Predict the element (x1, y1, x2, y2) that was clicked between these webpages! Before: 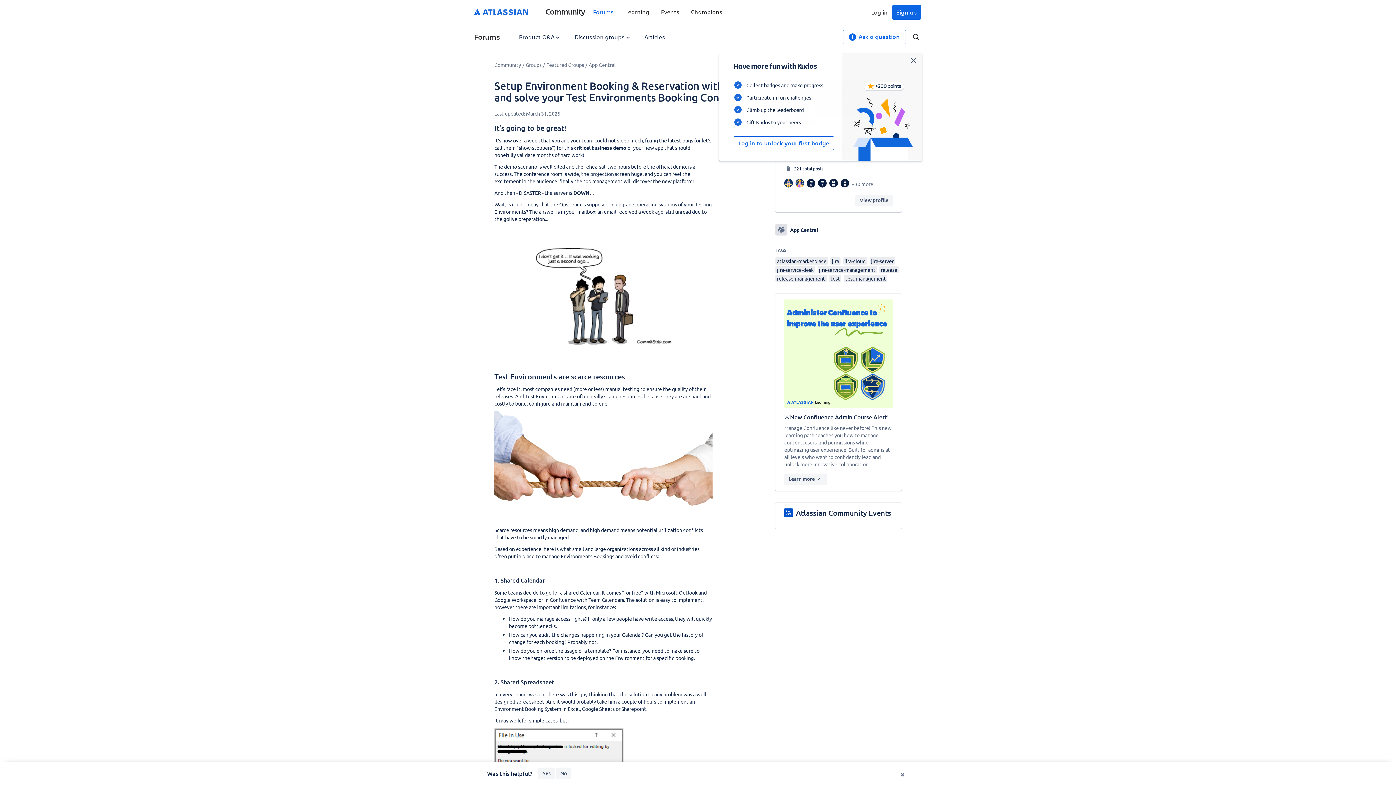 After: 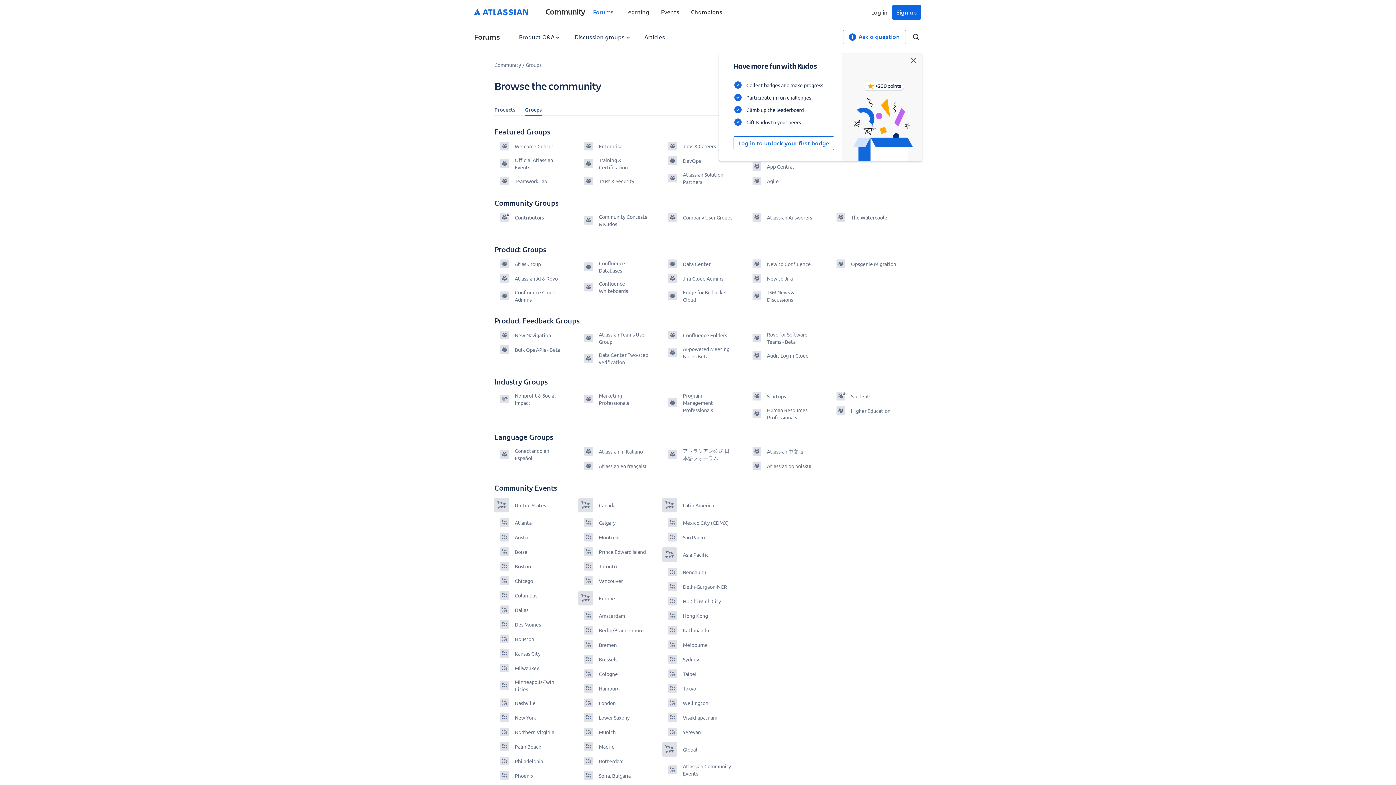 Action: label: Groups bbox: (525, 61, 541, 68)